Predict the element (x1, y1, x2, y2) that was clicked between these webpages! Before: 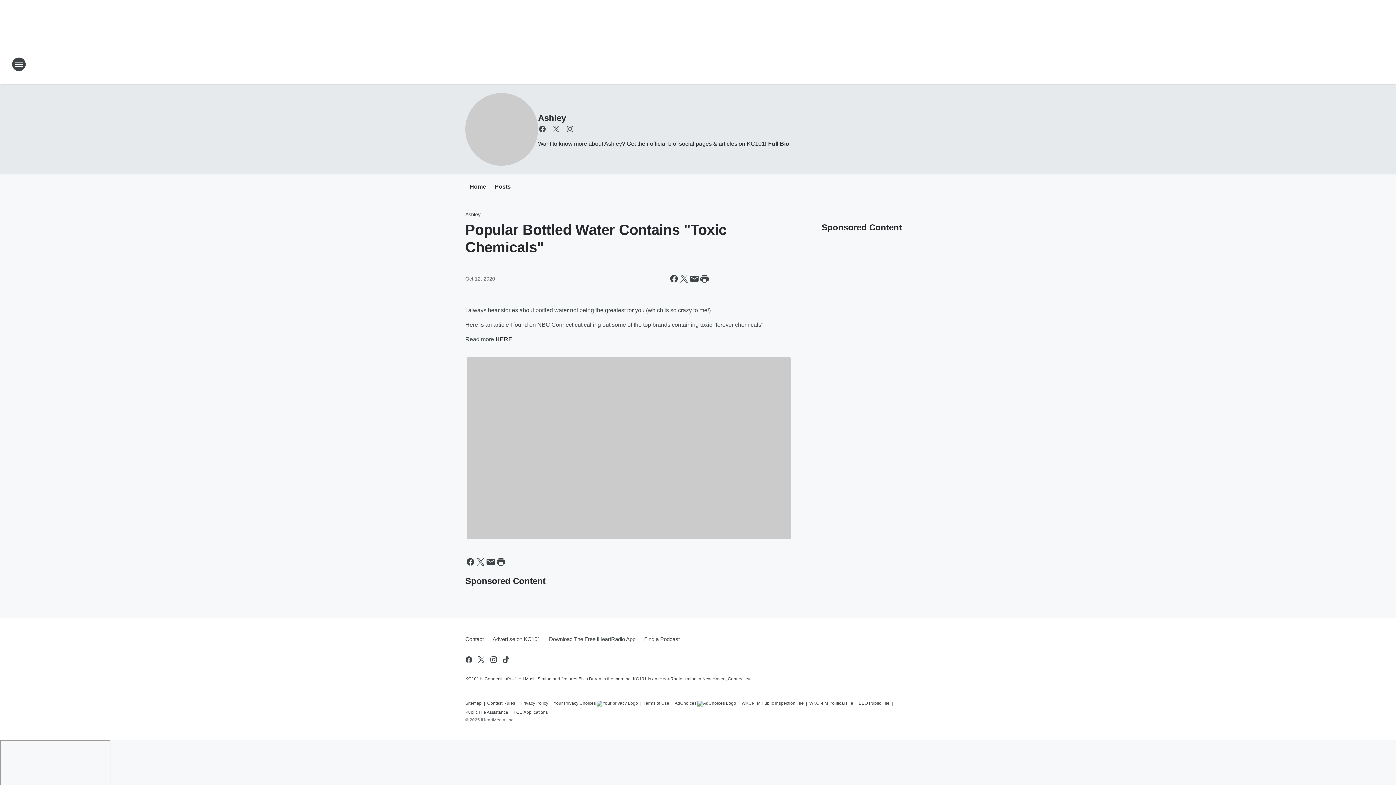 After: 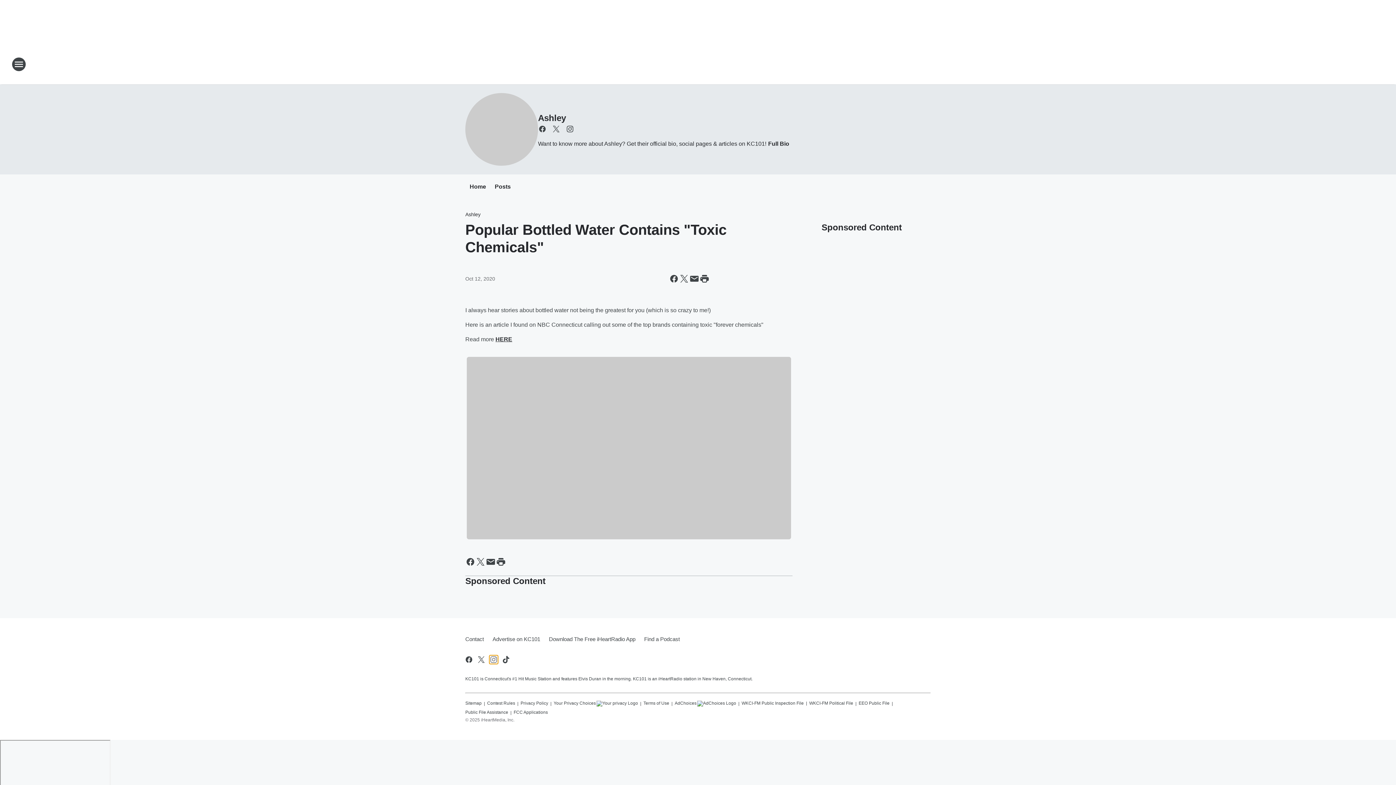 Action: label: Visit us on instagram bbox: (489, 655, 498, 664)